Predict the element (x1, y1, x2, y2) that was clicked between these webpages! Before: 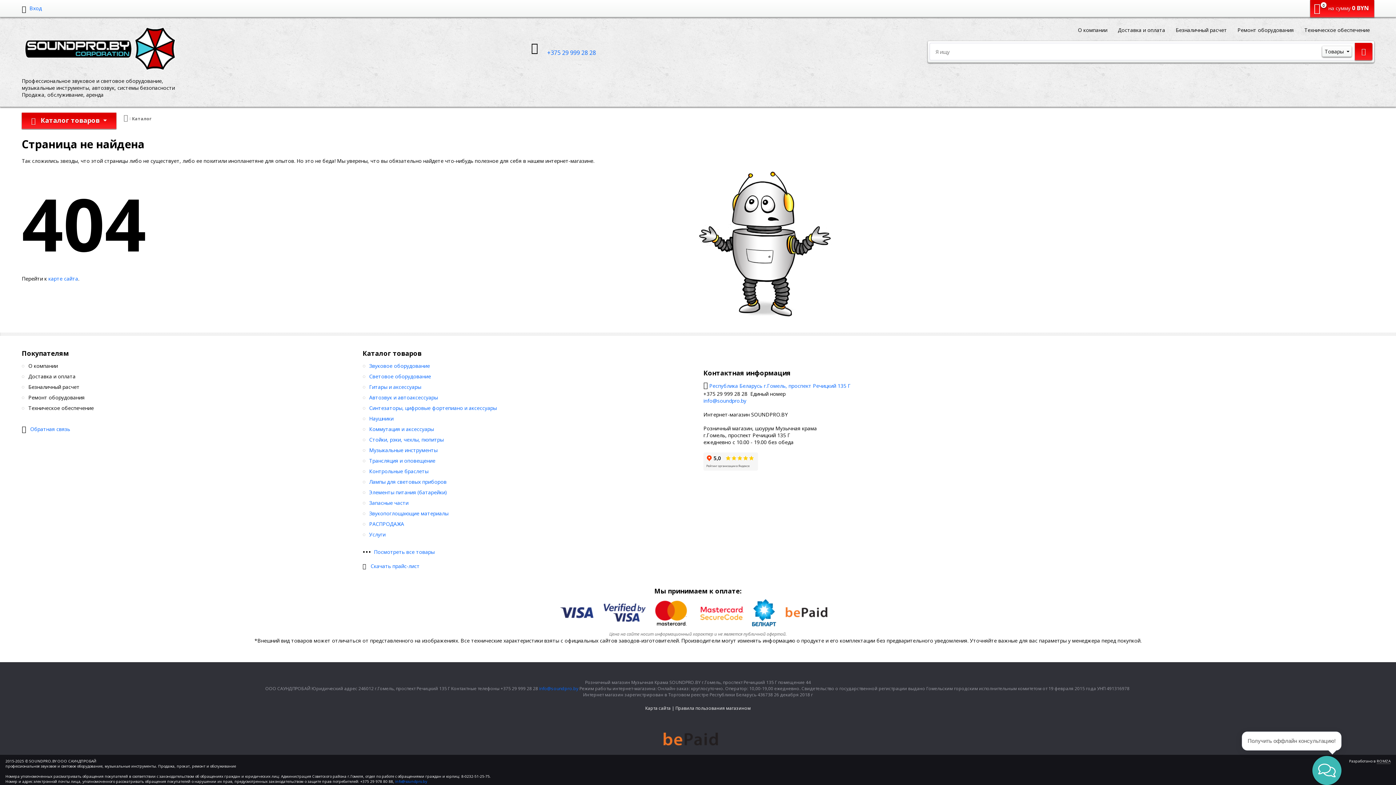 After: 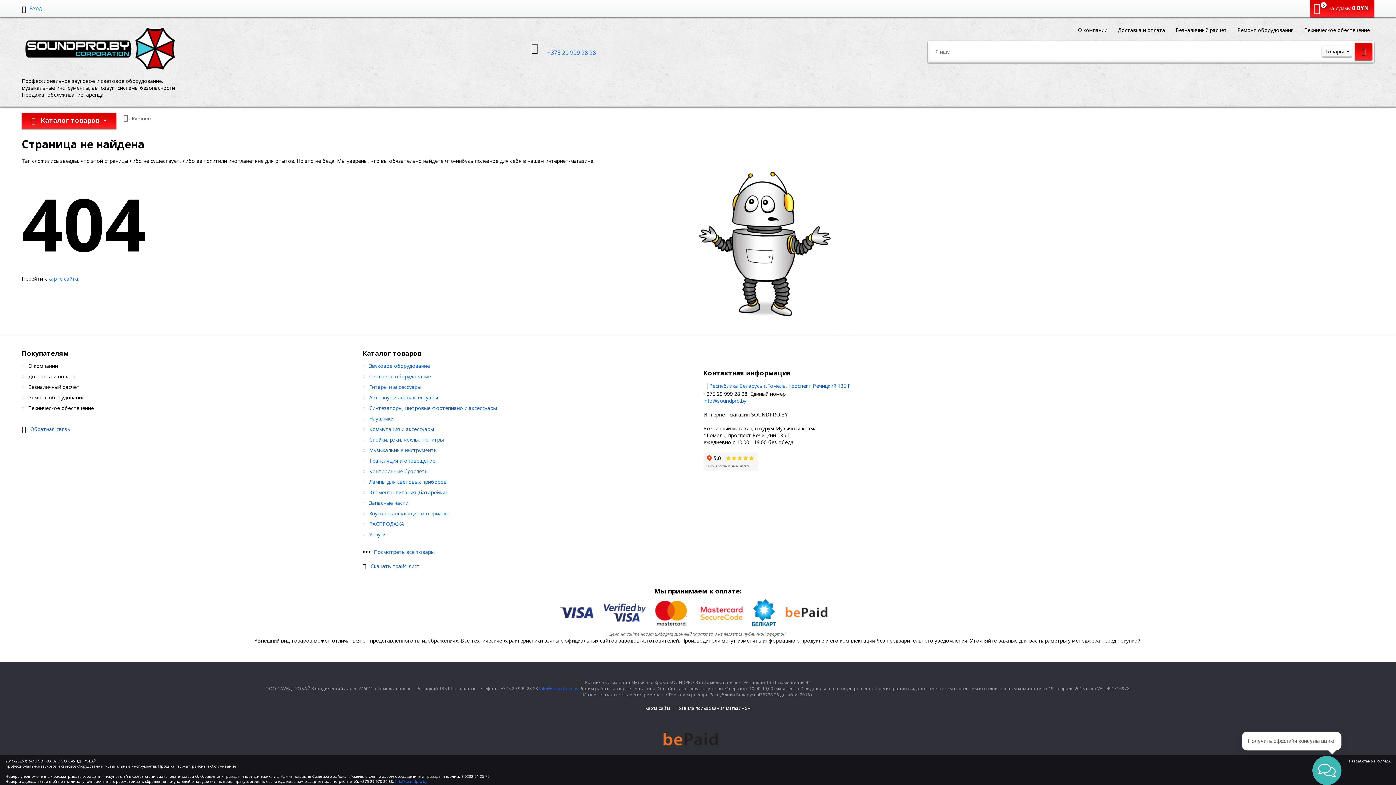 Action: bbox: (1377, 758, 1390, 764) label: ROMZA